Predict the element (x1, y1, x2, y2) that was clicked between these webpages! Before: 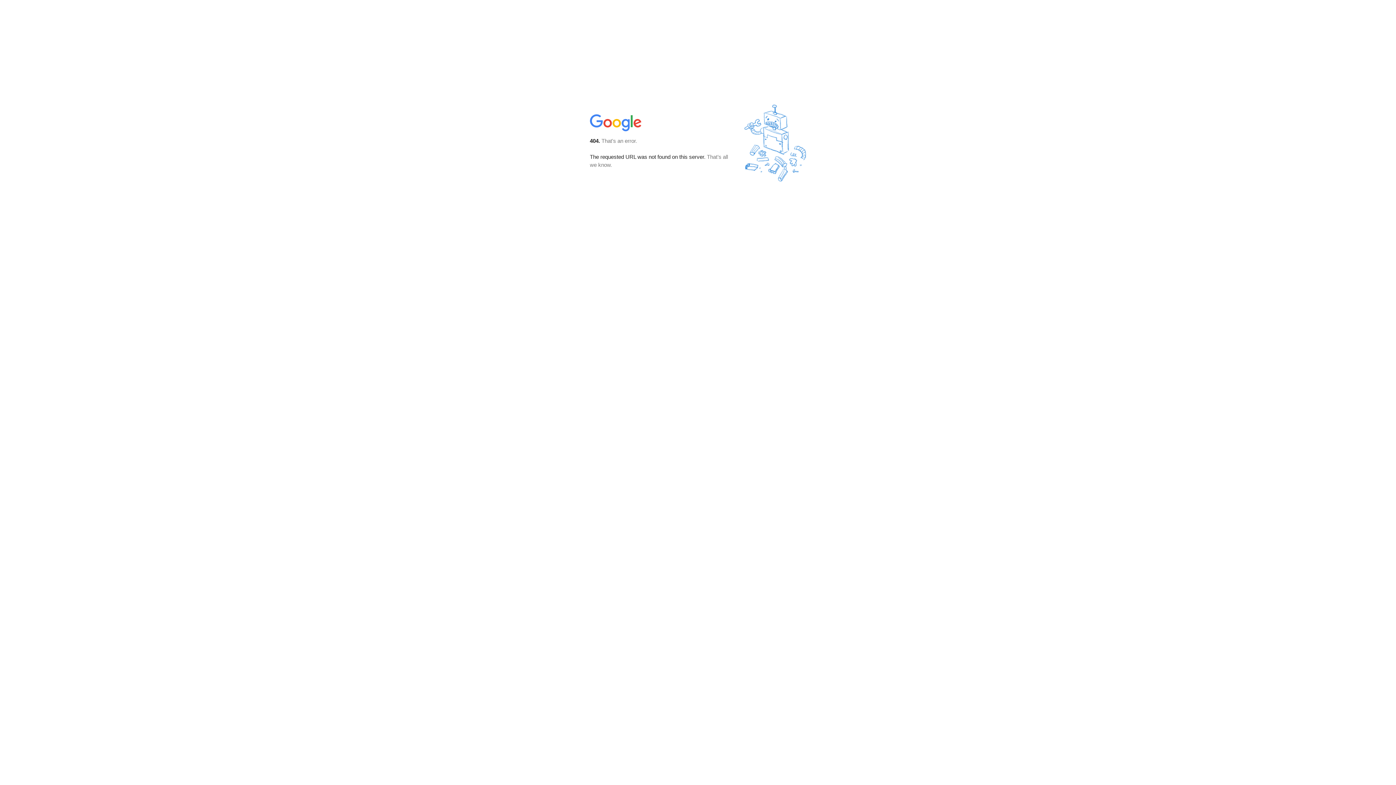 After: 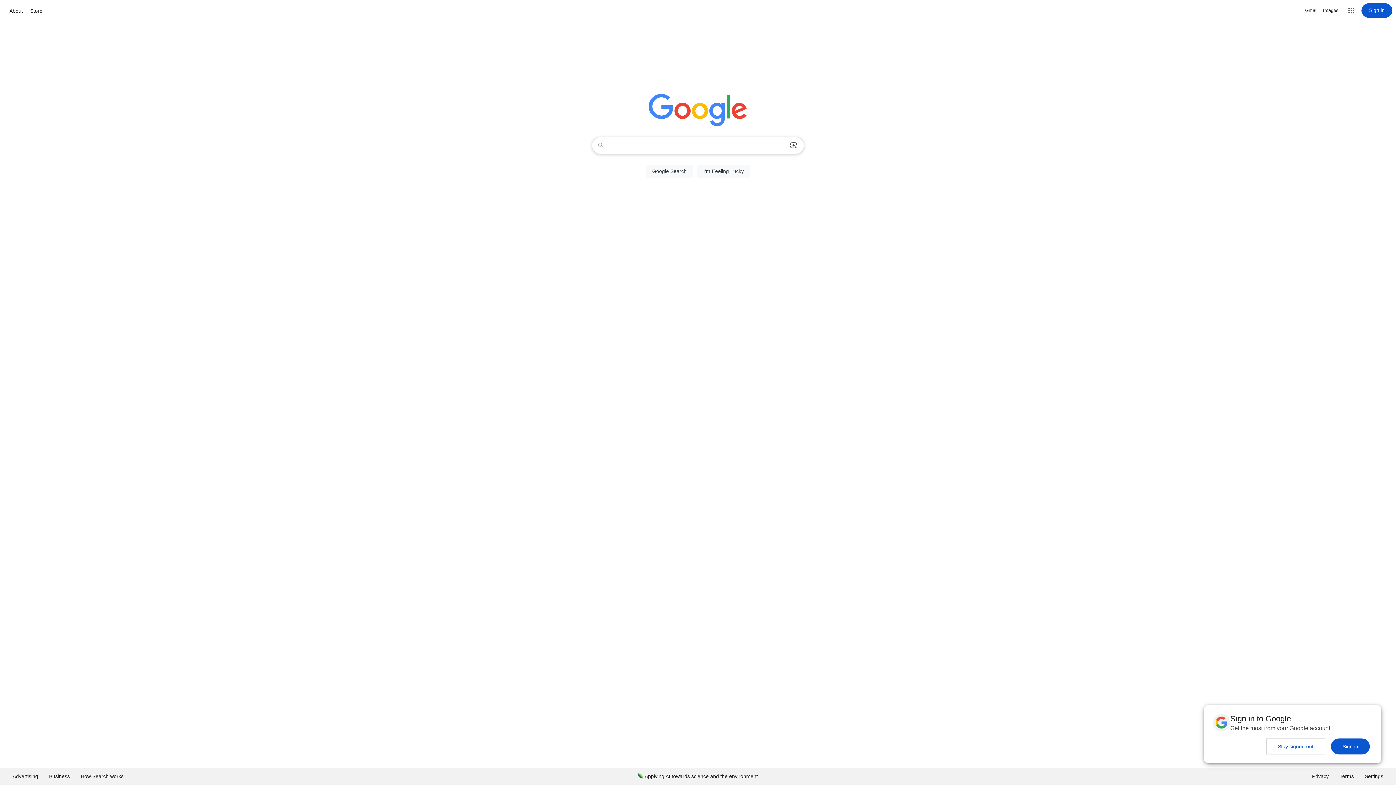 Action: bbox: (590, 127, 642, 134)